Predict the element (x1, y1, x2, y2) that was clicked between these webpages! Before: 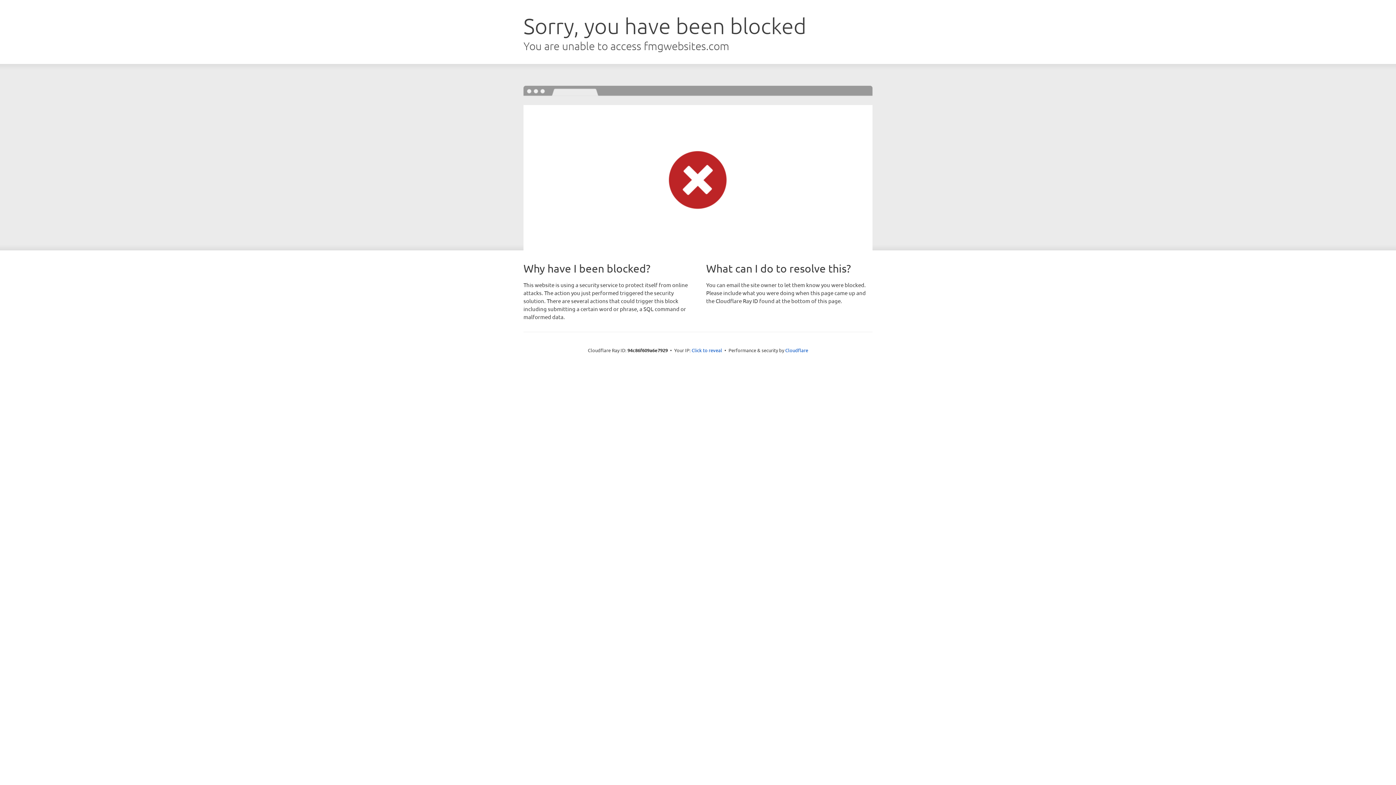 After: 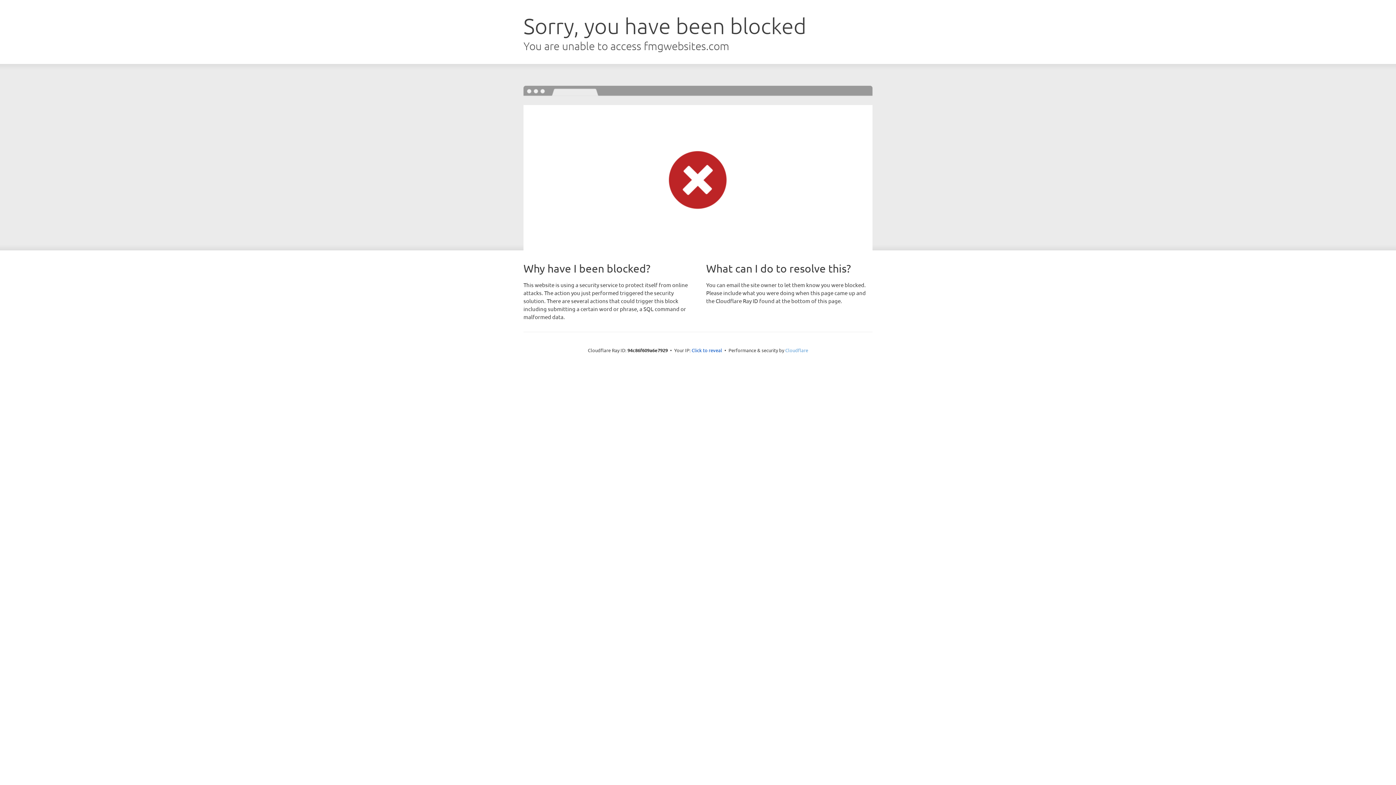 Action: bbox: (785, 347, 808, 353) label: Cloudflare